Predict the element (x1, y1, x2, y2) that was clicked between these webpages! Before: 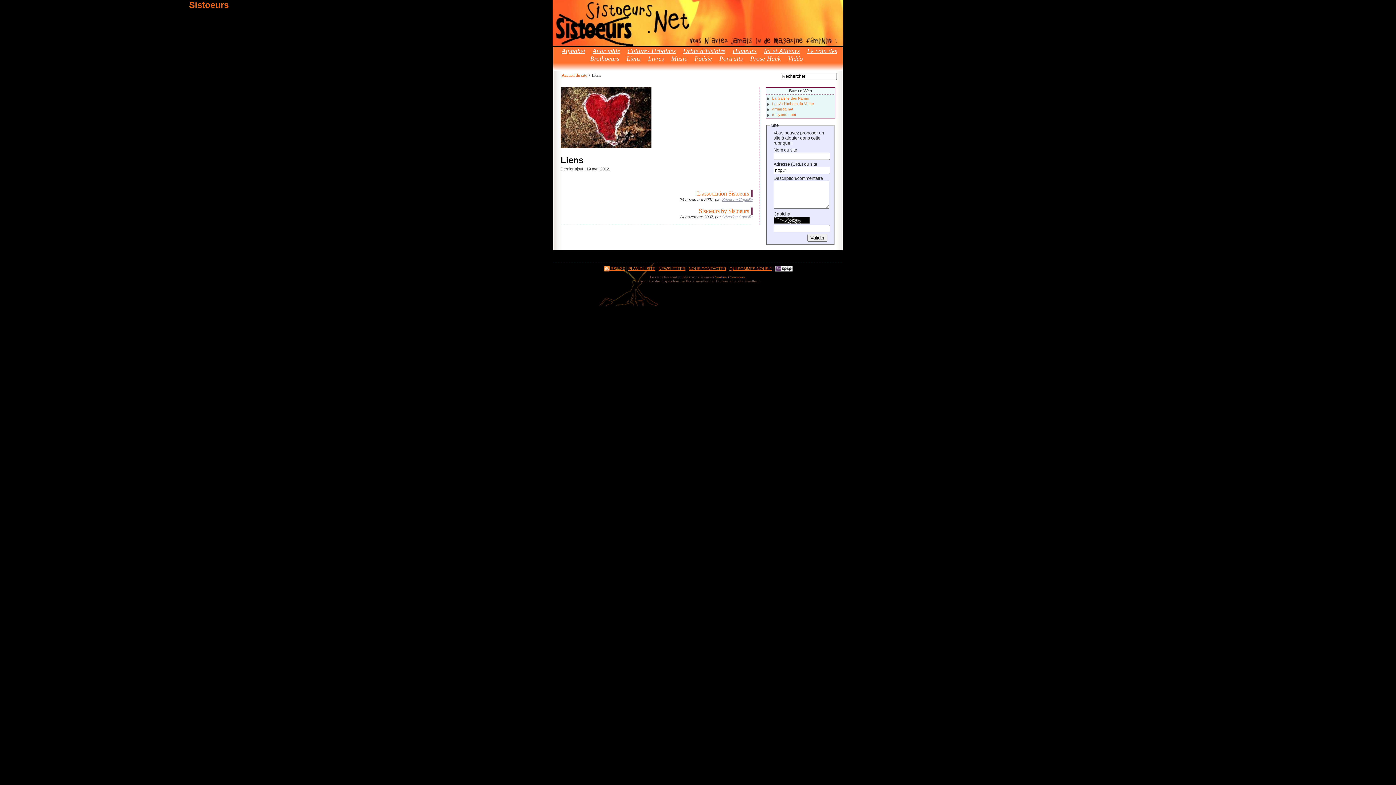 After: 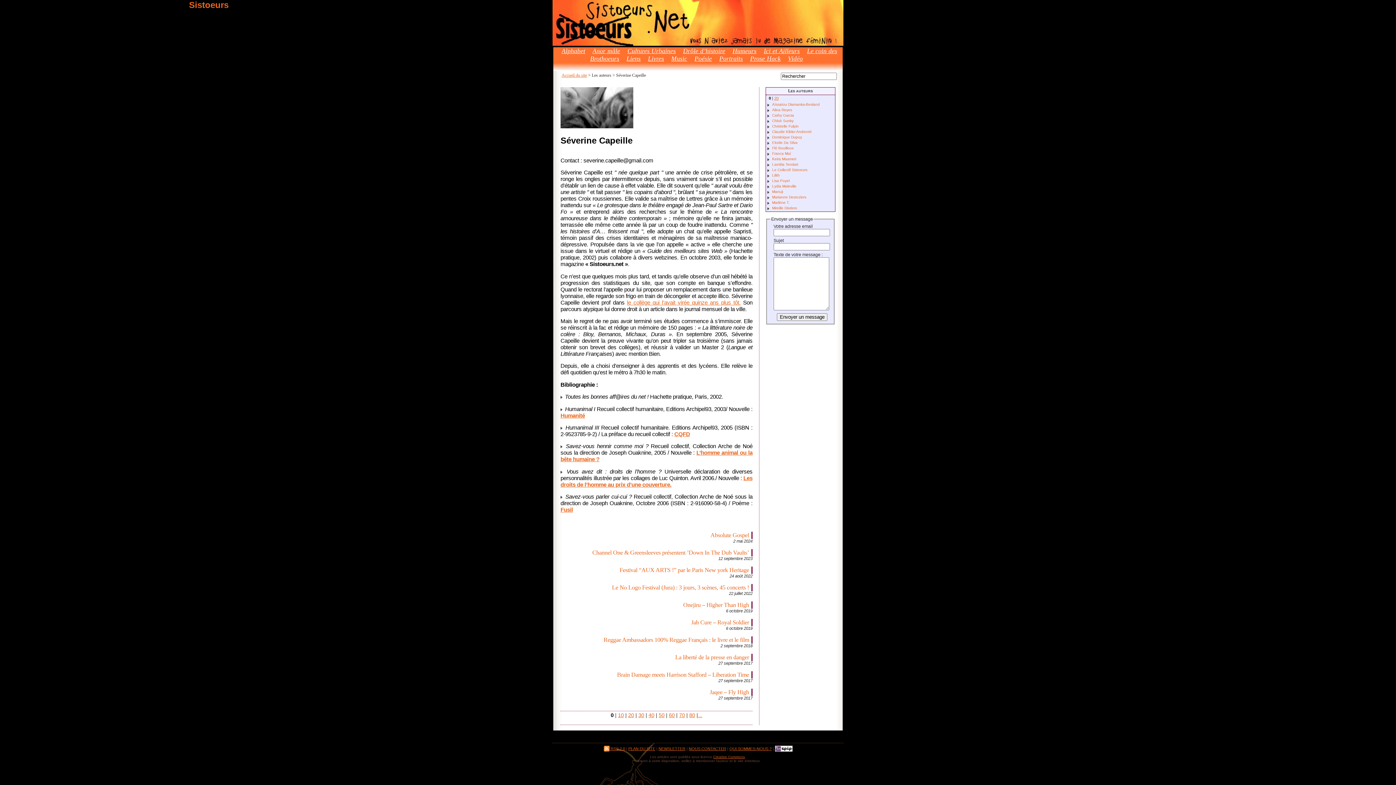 Action: label: Séverine Capeille bbox: (722, 197, 752, 201)